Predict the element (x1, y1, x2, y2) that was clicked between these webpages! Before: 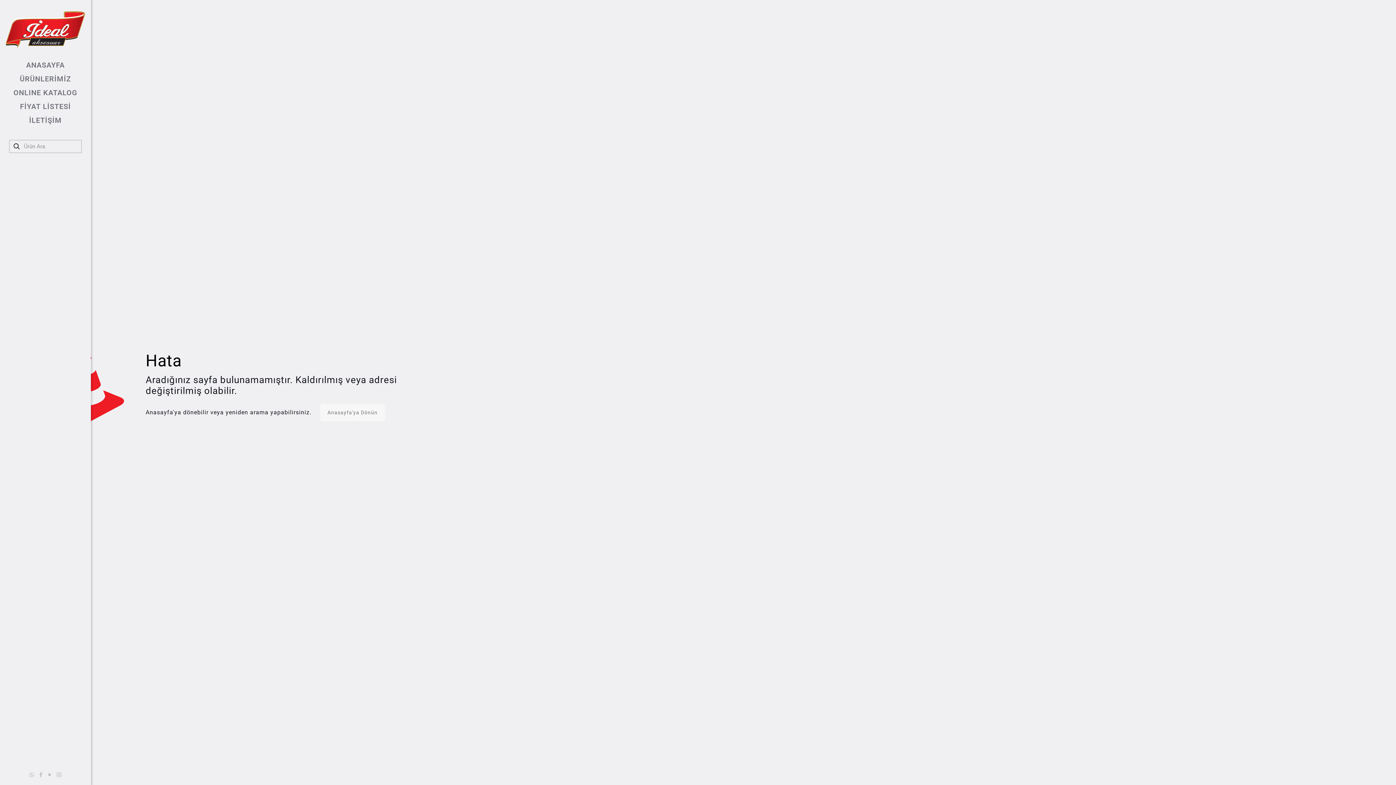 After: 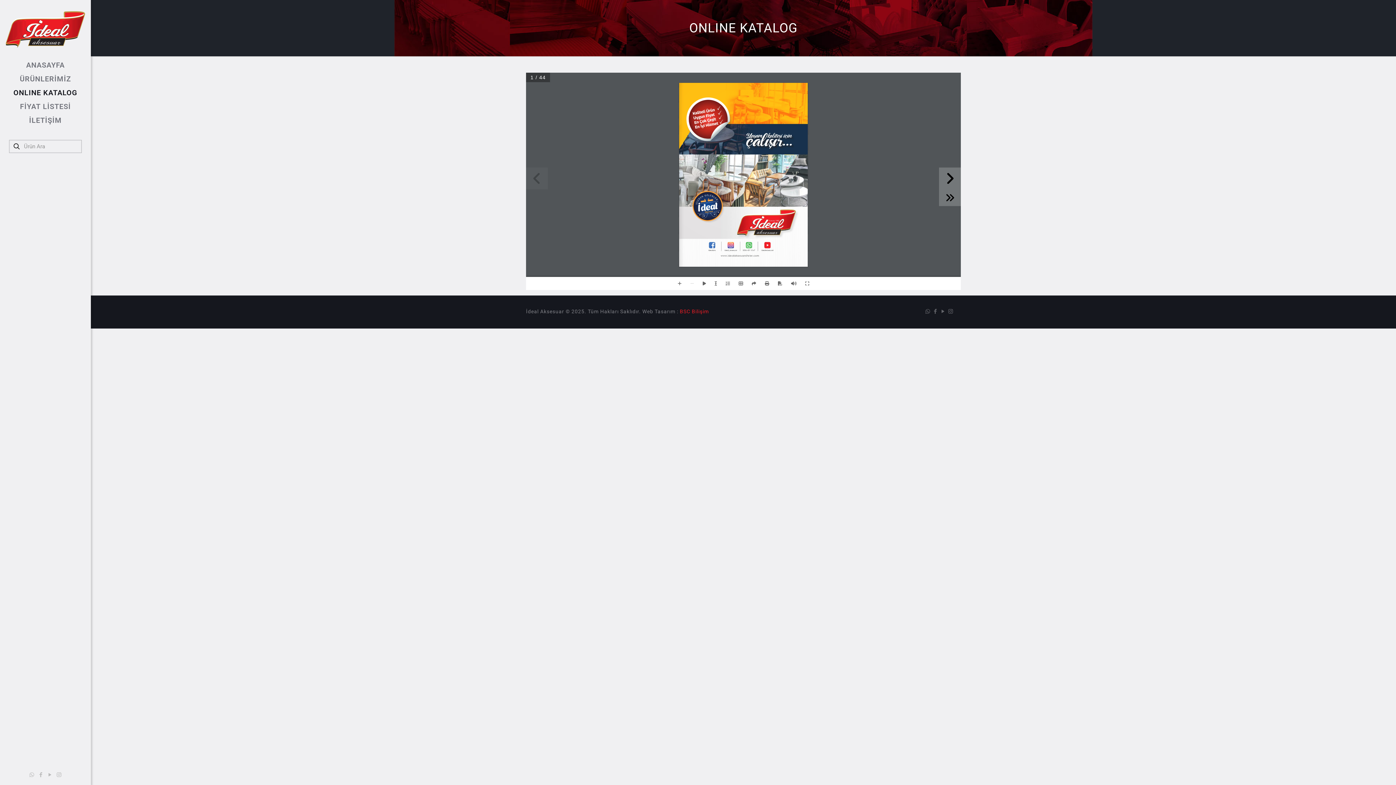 Action: label: ONLINE KATALOG bbox: (0, 85, 90, 99)